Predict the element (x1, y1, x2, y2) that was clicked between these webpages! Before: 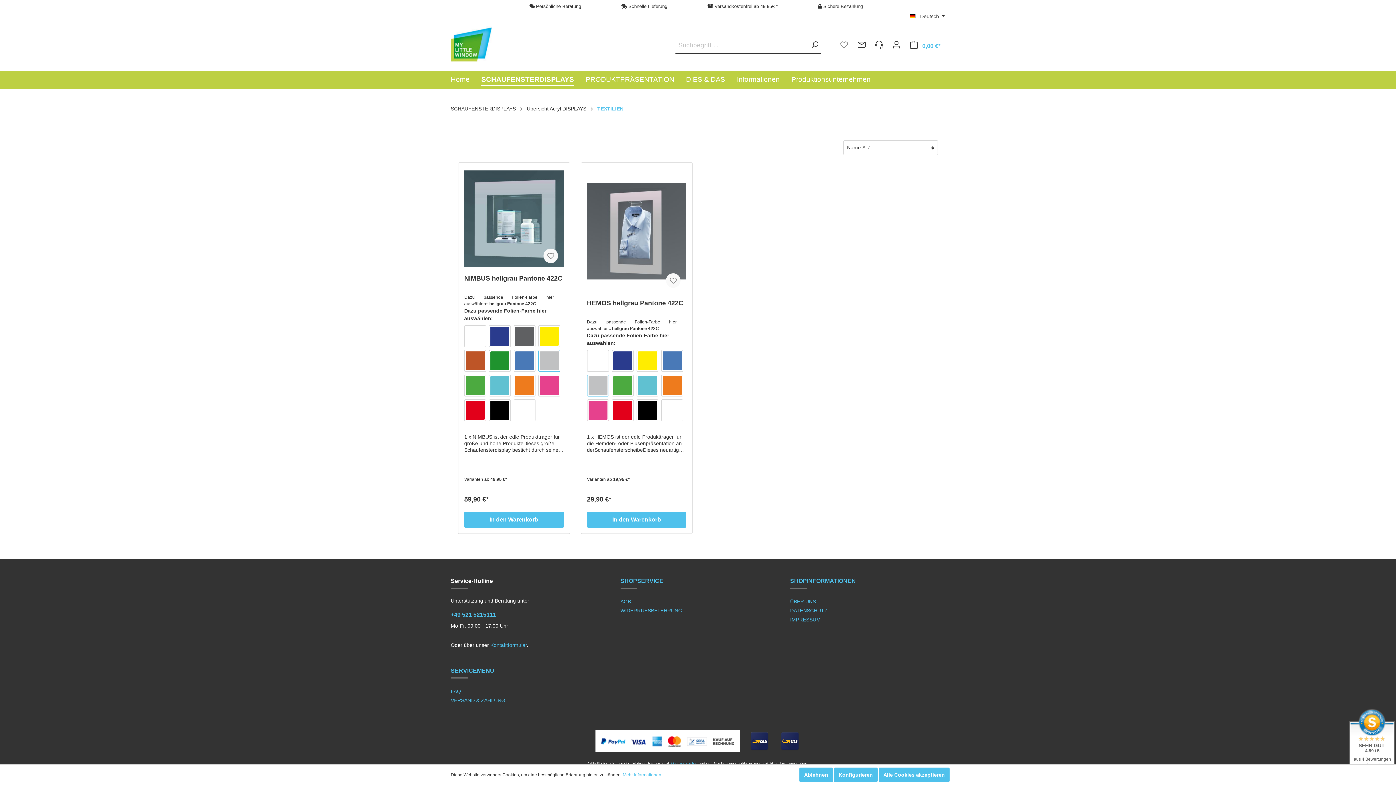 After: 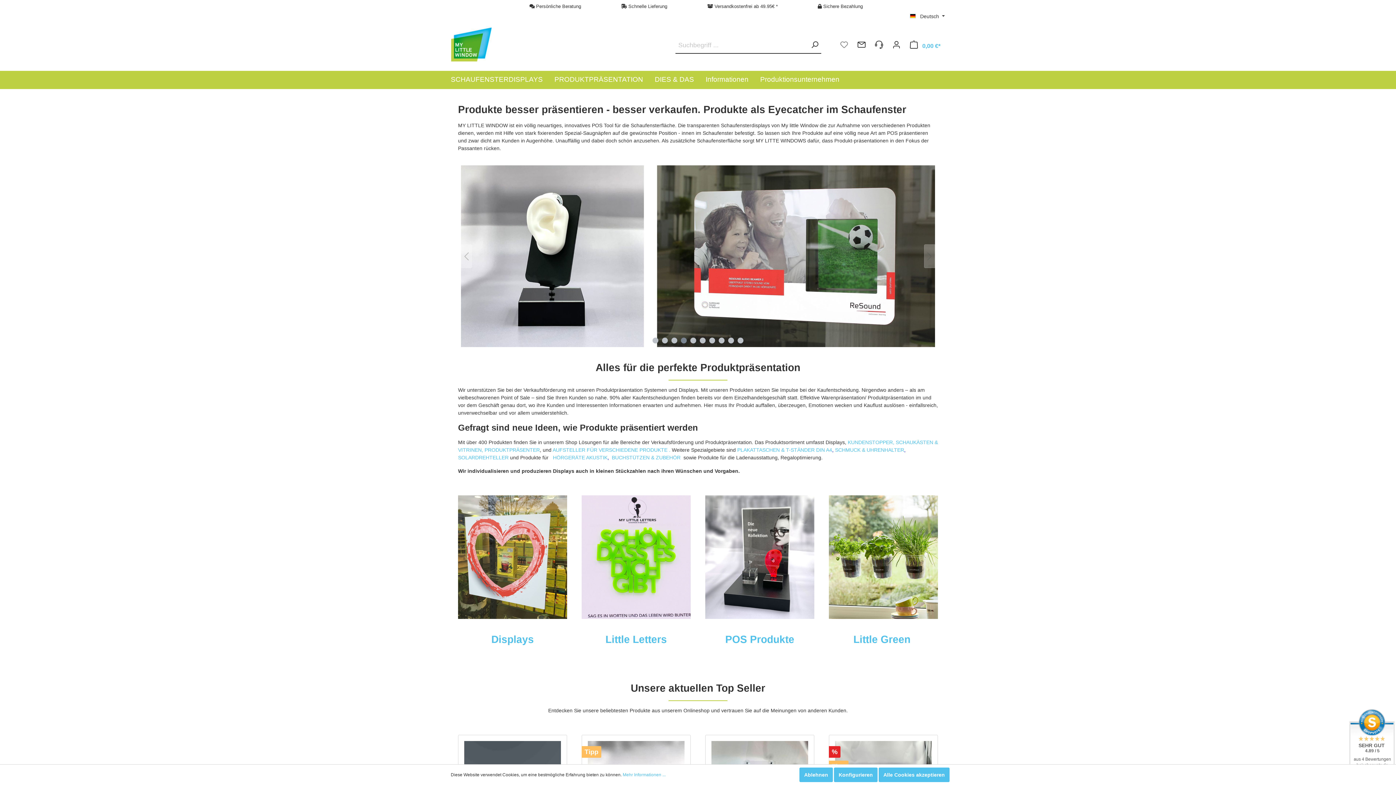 Action: bbox: (450, 25, 492, 62)